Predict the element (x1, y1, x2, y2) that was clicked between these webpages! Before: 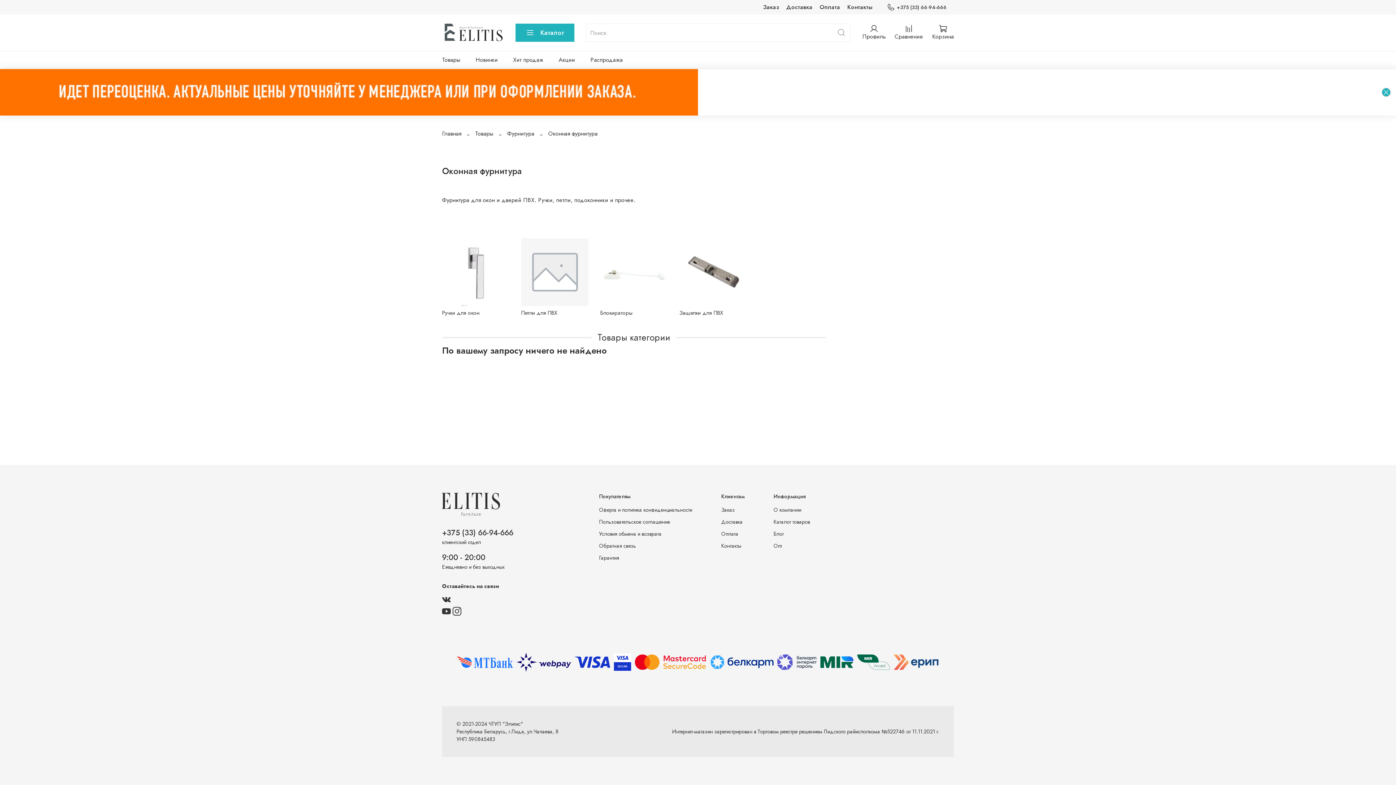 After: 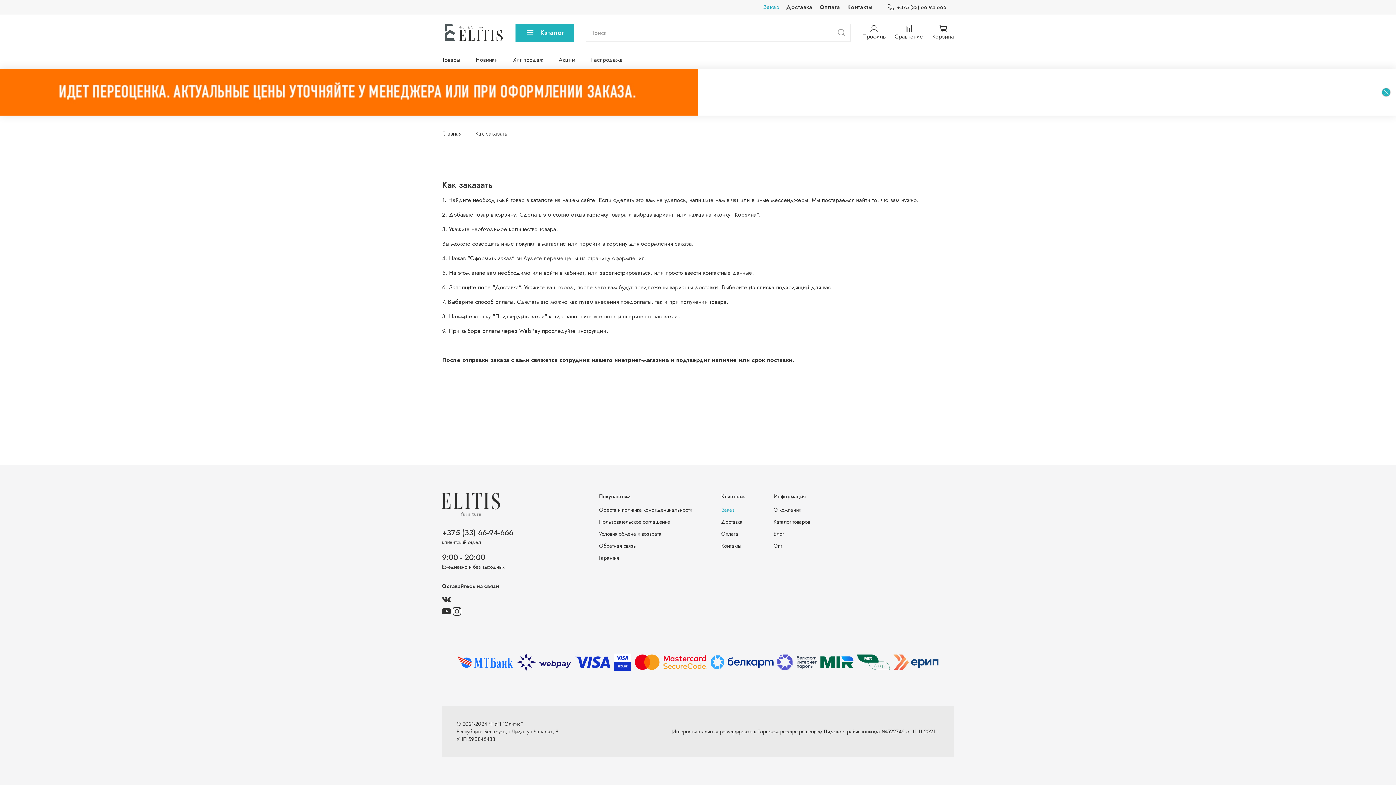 Action: label: Заказ bbox: (721, 506, 744, 514)